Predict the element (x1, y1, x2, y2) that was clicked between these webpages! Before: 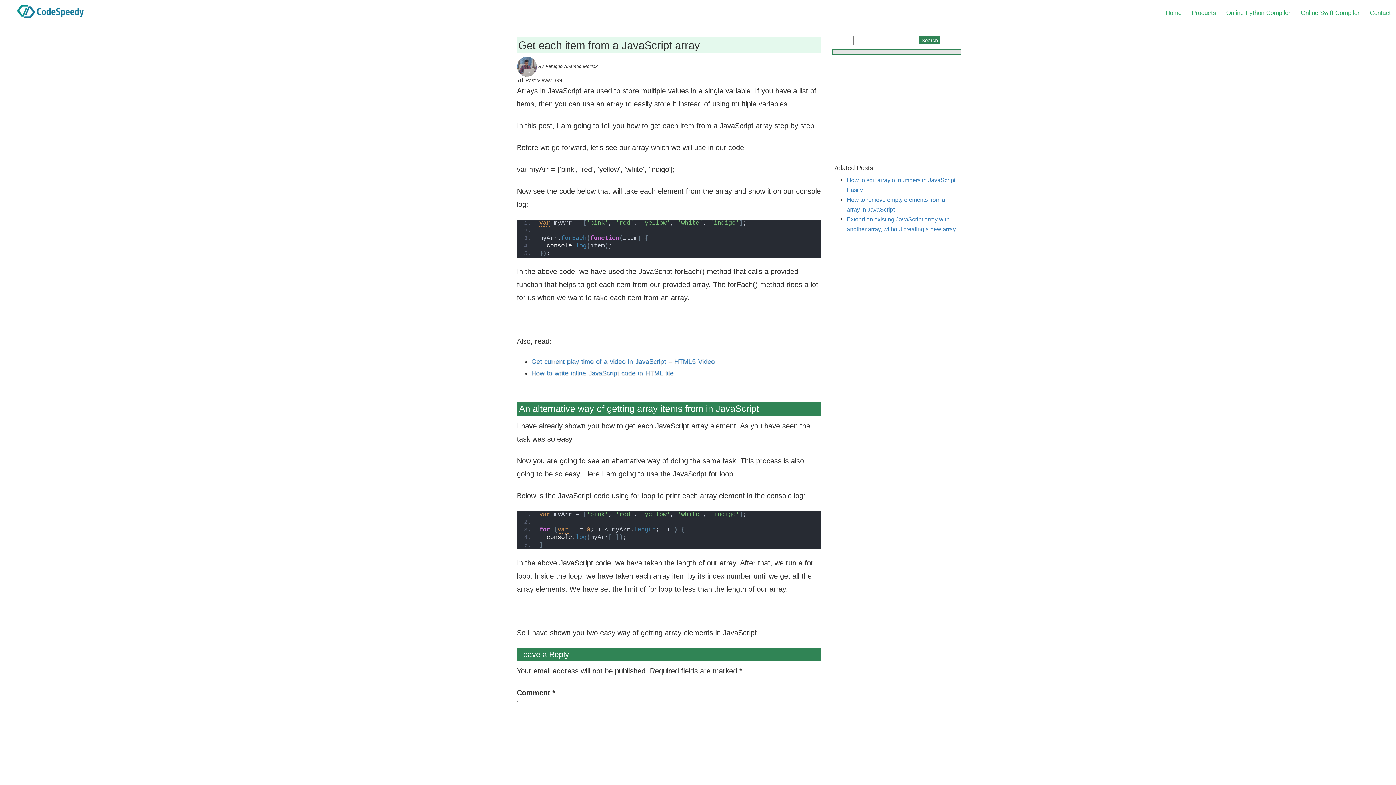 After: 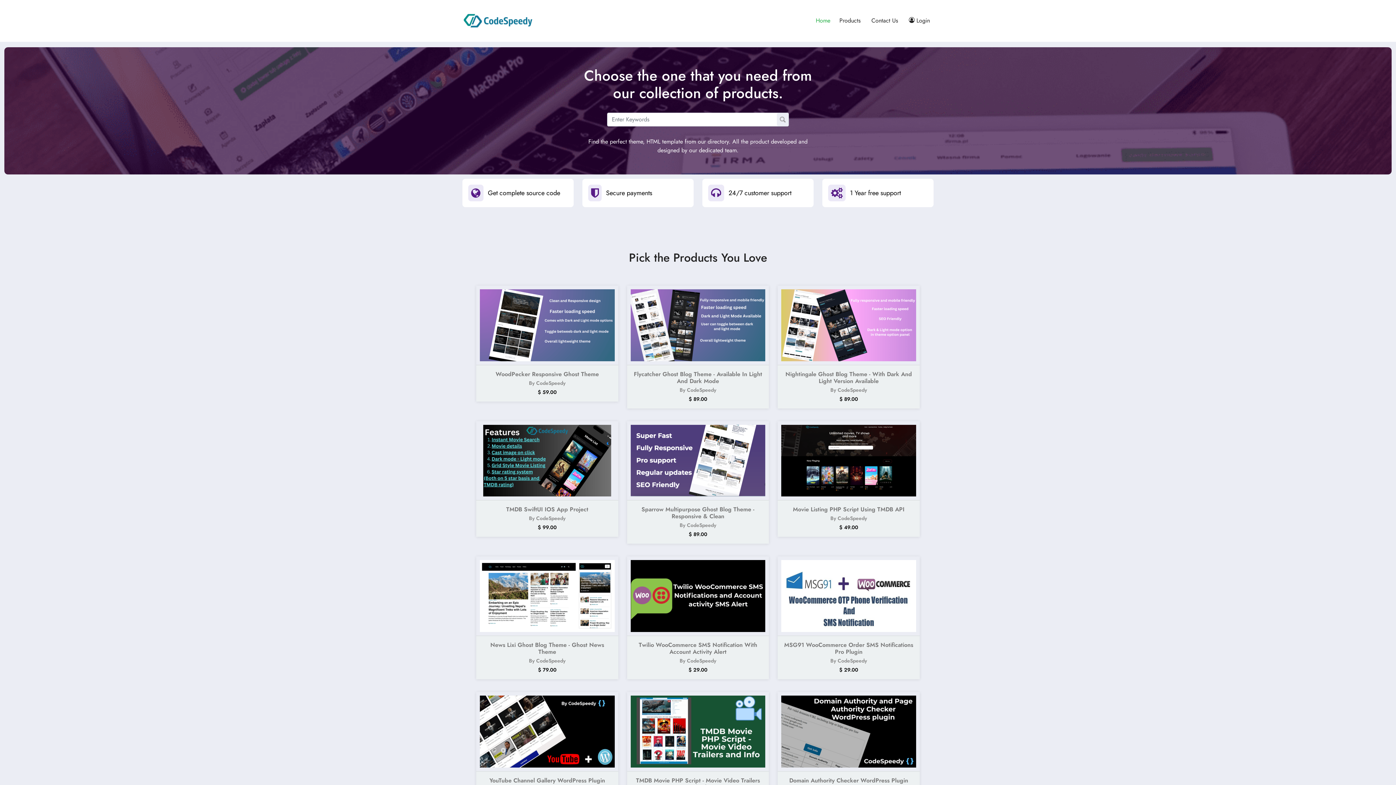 Action: label: Products bbox: (1186, 5, 1221, 20)